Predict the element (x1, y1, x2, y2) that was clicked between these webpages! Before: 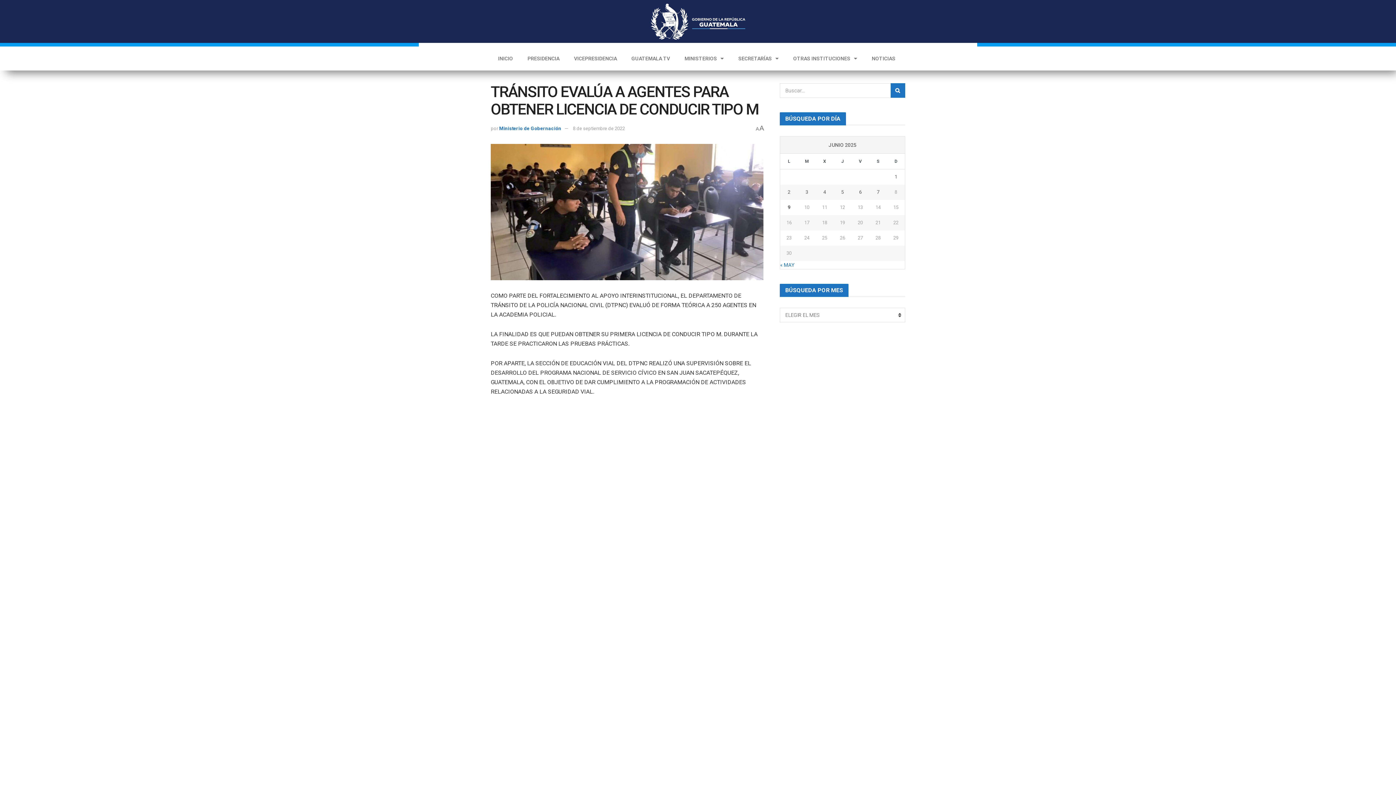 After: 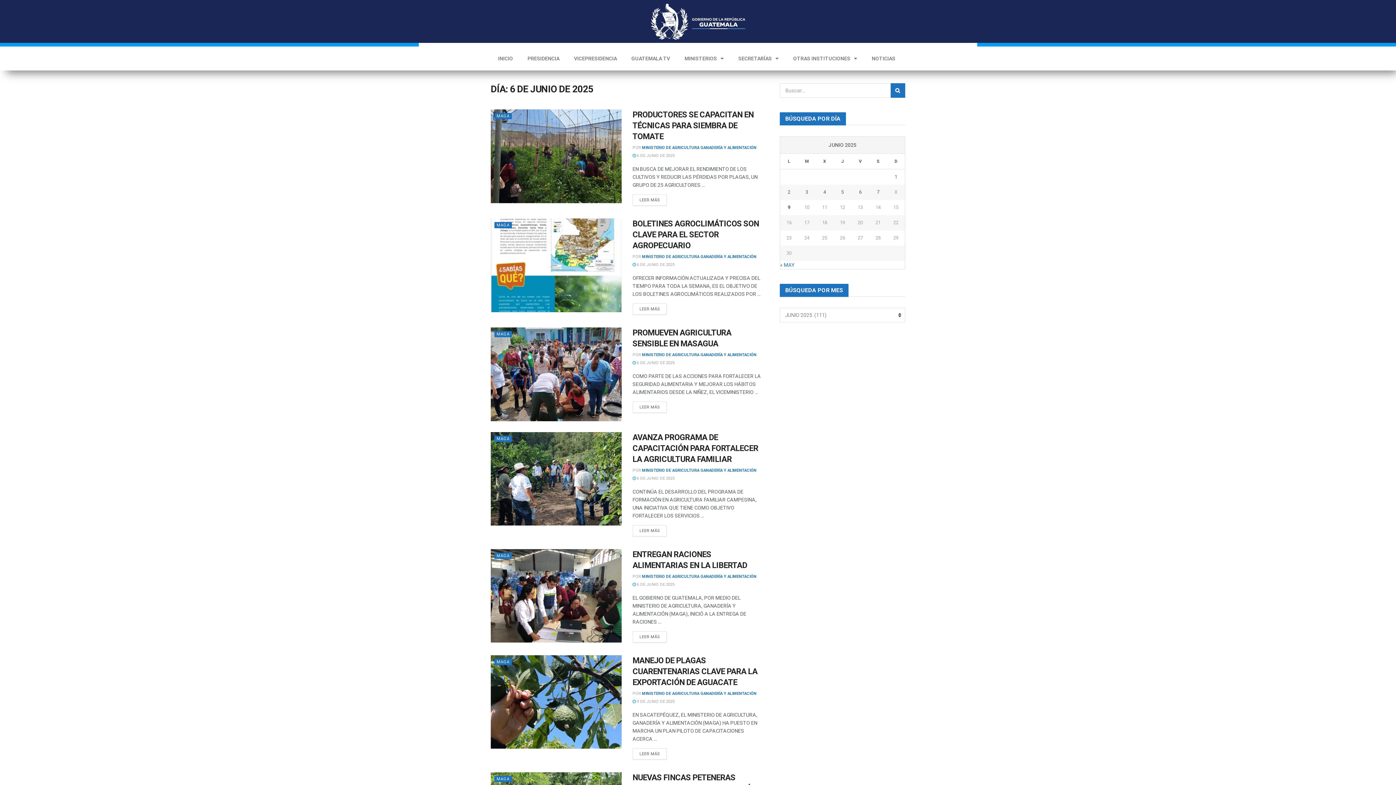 Action: label: Entradas publicadas el 6 de June de 2025 bbox: (851, 188, 869, 196)